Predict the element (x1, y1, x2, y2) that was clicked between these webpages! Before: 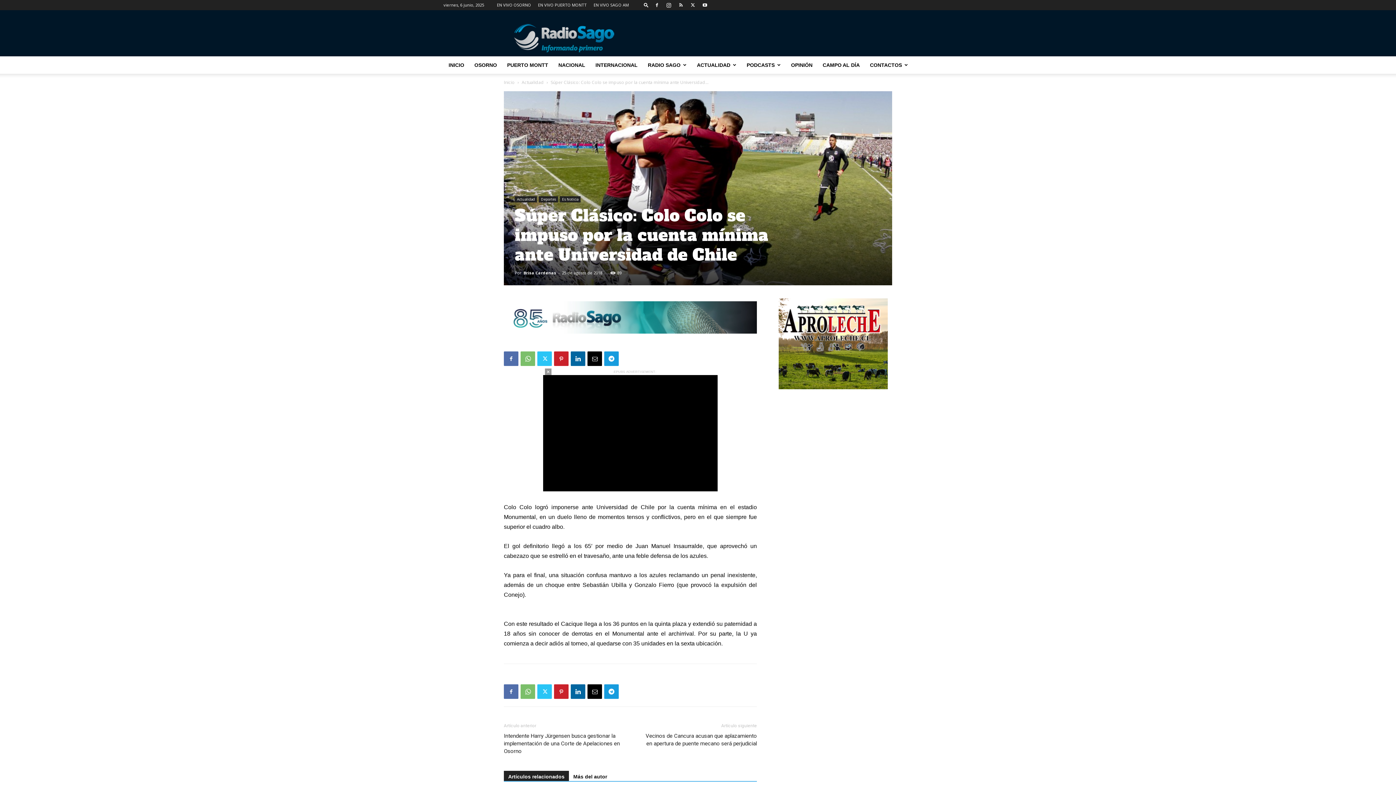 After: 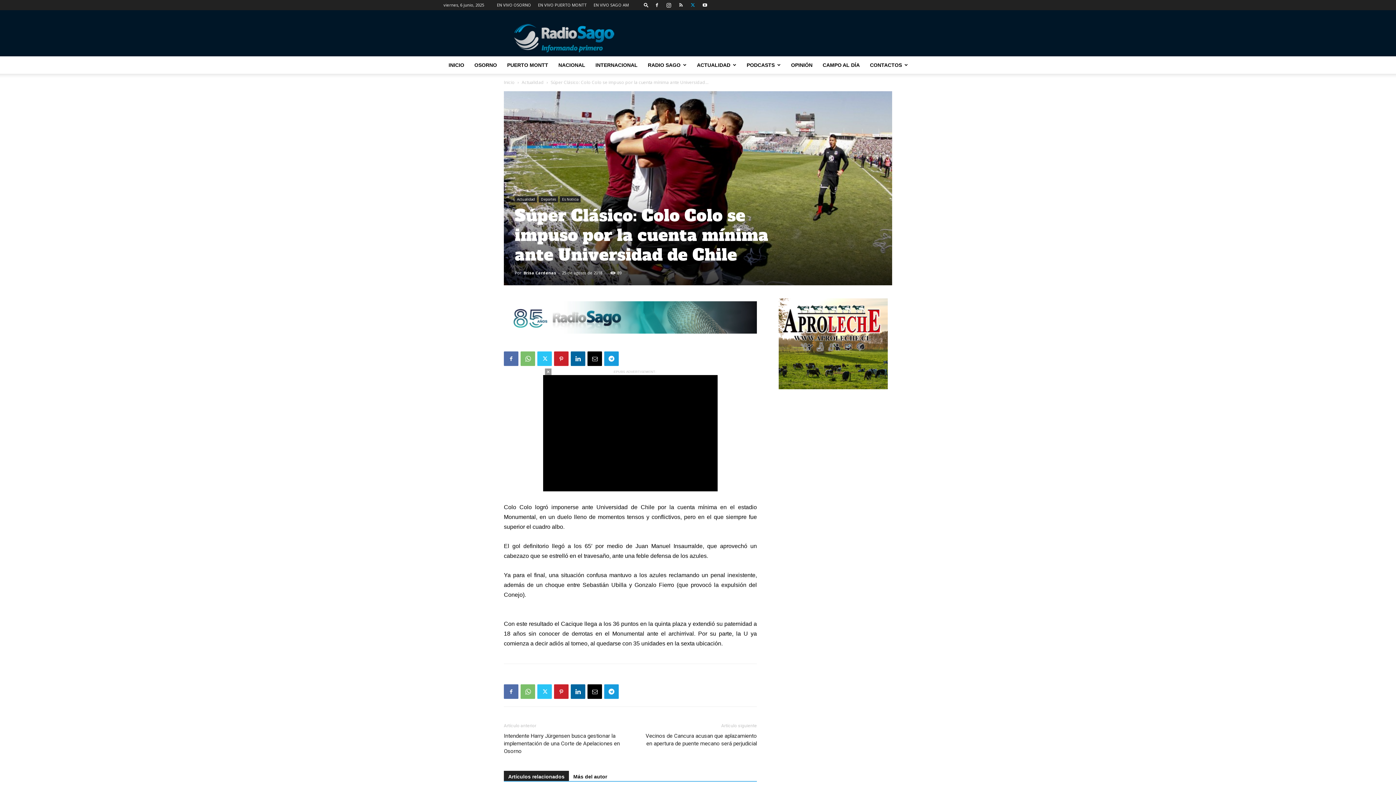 Action: bbox: (687, 0, 698, 10)